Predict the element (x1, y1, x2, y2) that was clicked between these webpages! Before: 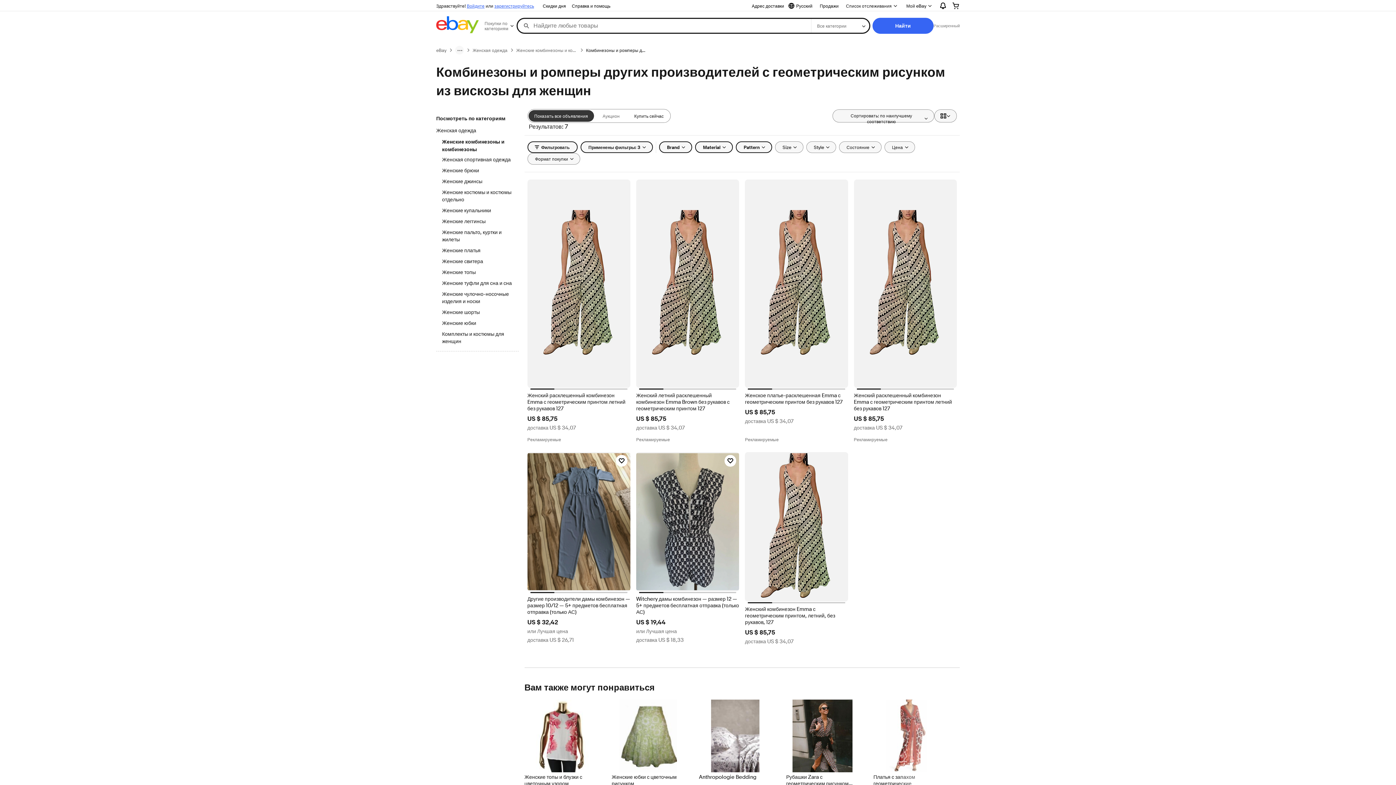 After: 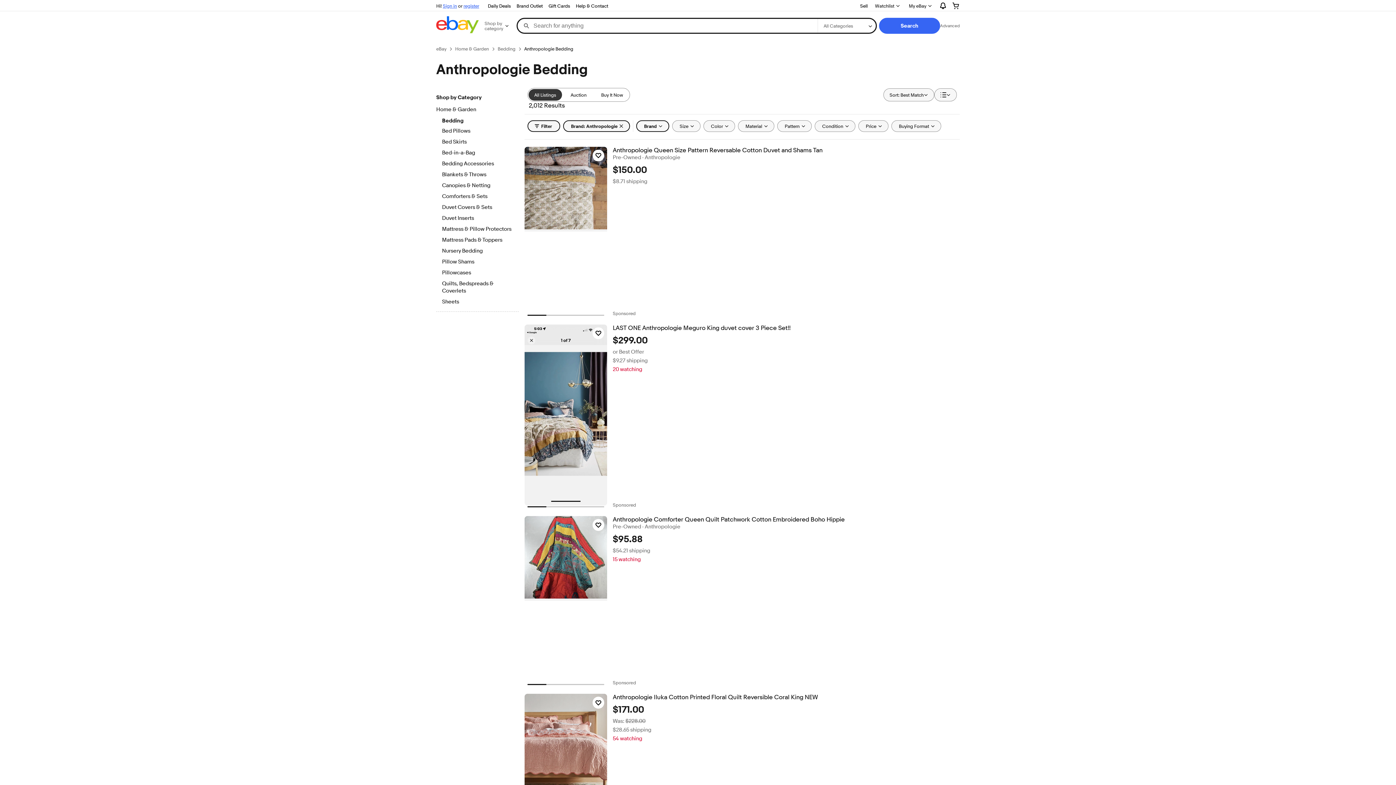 Action: bbox: (699, 774, 771, 780) label: Anthropologie Bedding